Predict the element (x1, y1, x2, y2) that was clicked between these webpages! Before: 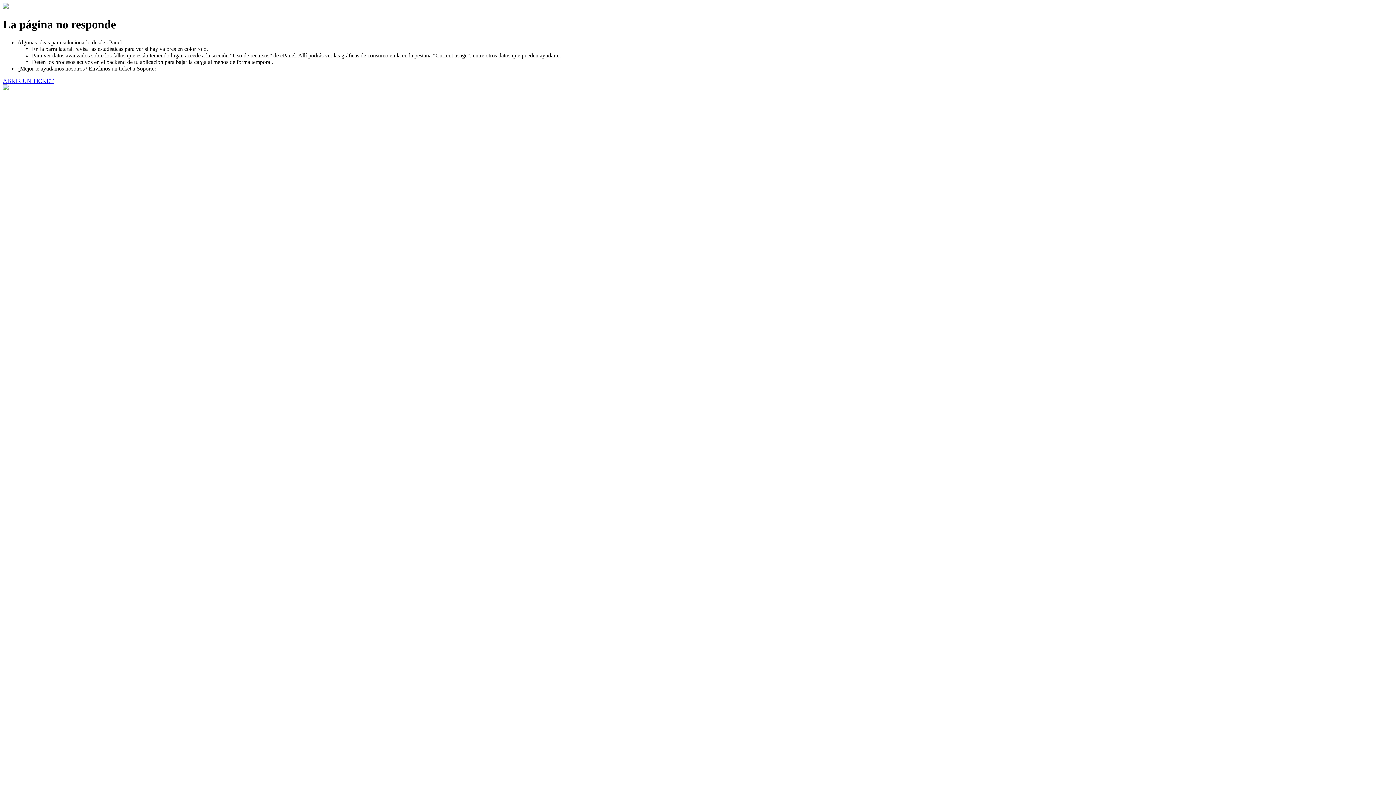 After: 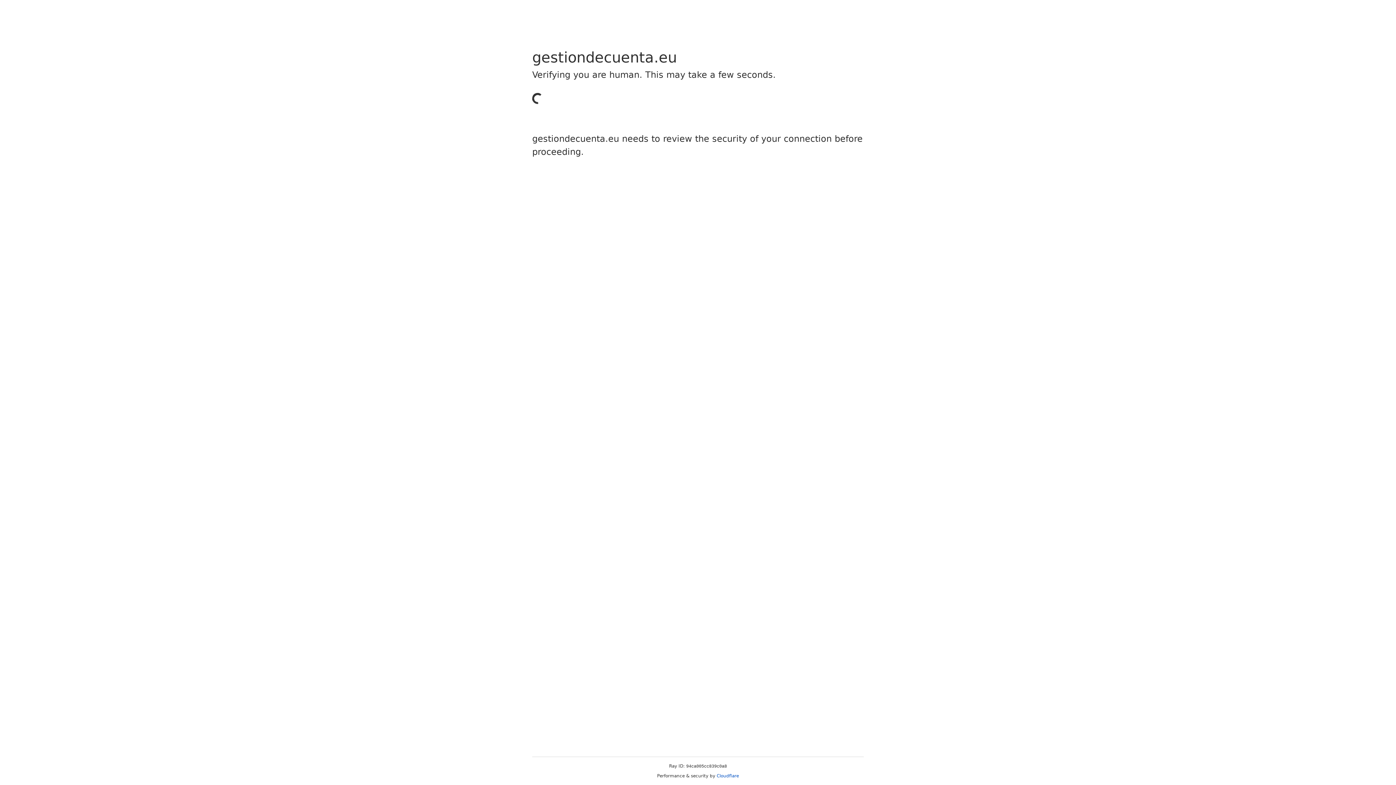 Action: label: ABRIR UN TICKET bbox: (2, 77, 53, 83)